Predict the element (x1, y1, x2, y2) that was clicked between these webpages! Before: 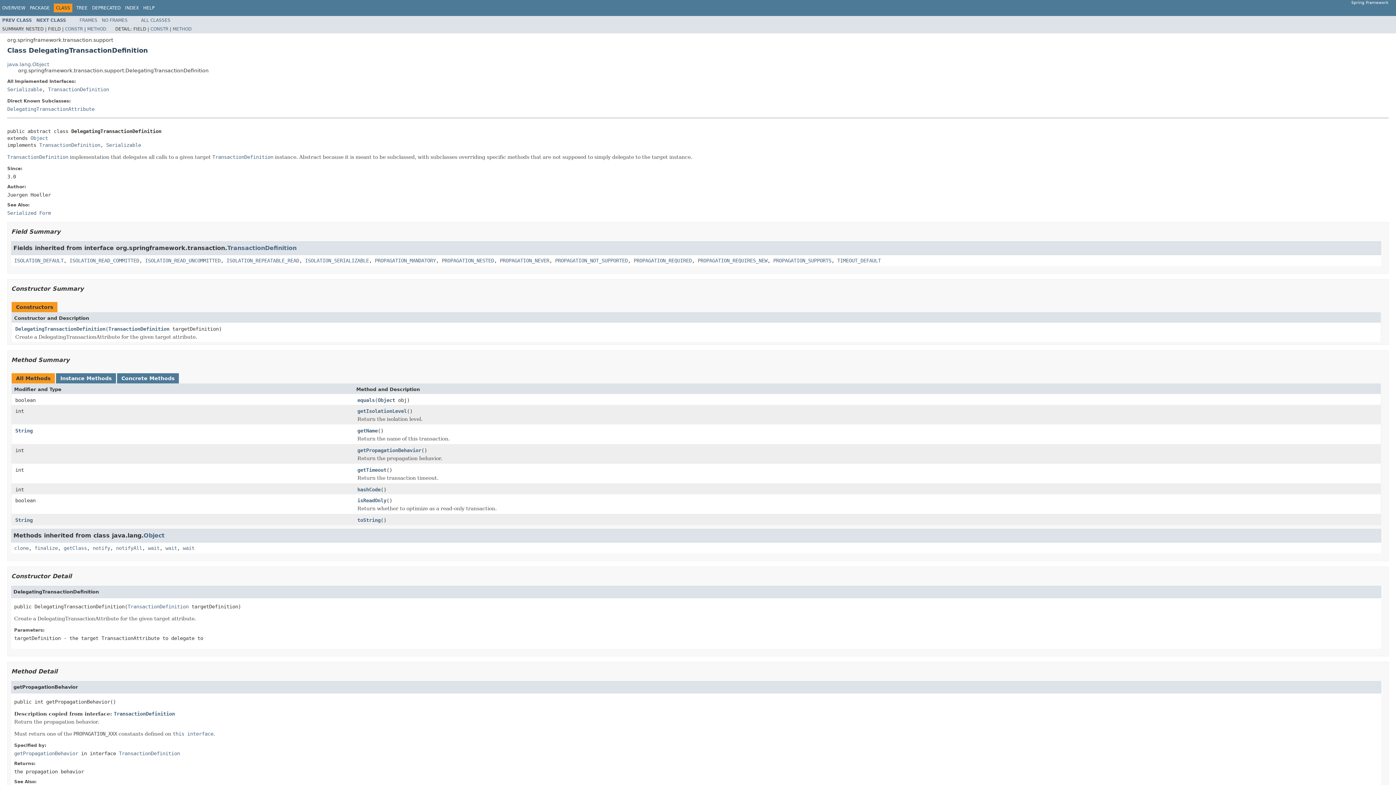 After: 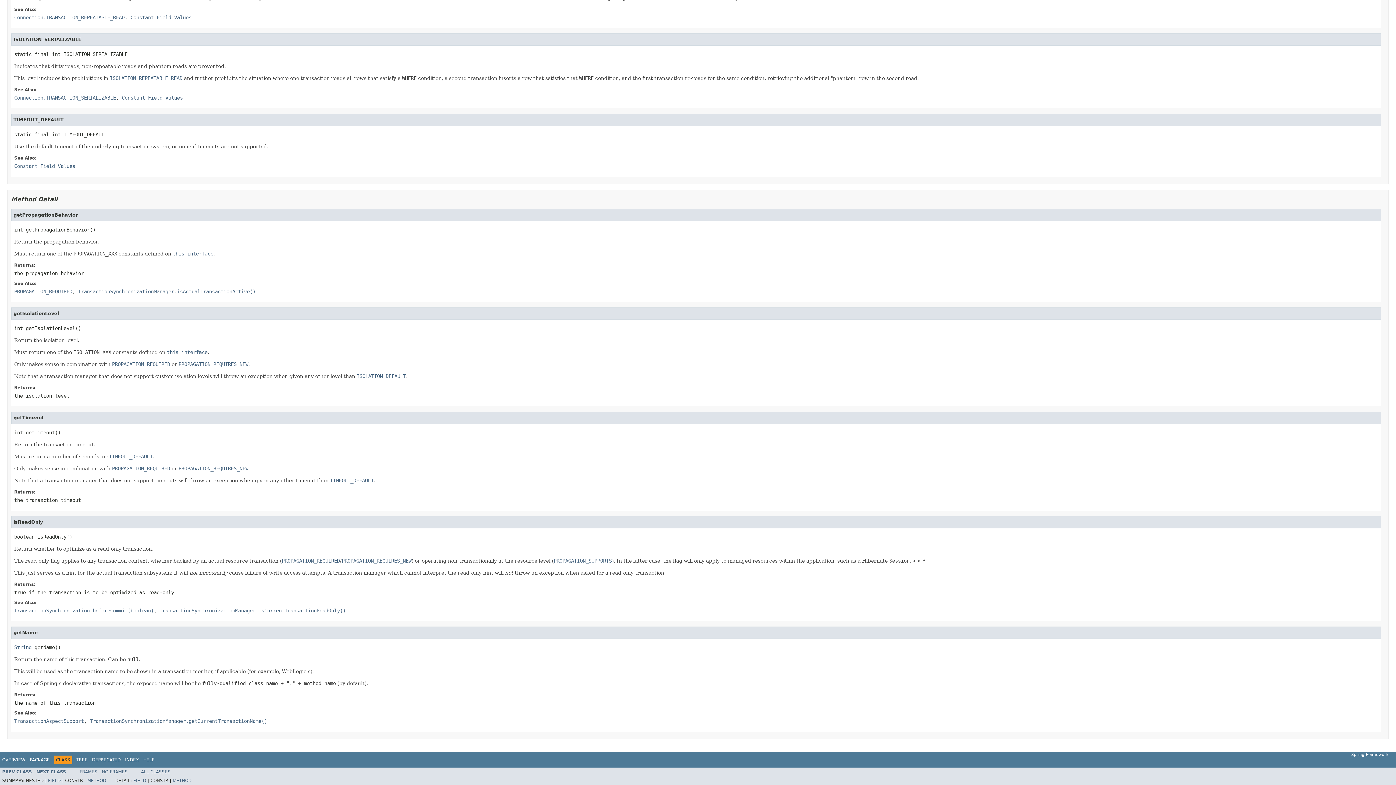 Action: label: ISOLATION_SERIALIZABLE bbox: (305, 257, 369, 263)